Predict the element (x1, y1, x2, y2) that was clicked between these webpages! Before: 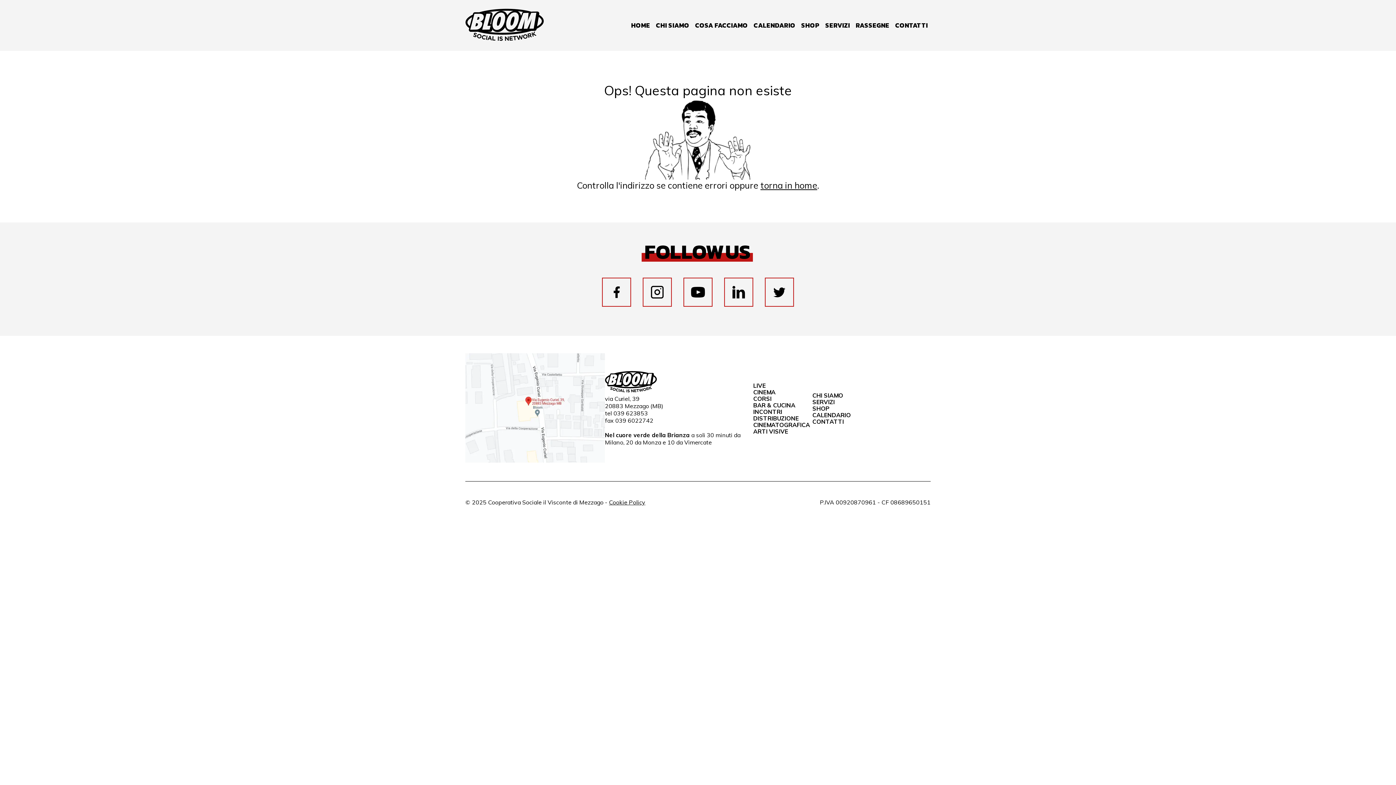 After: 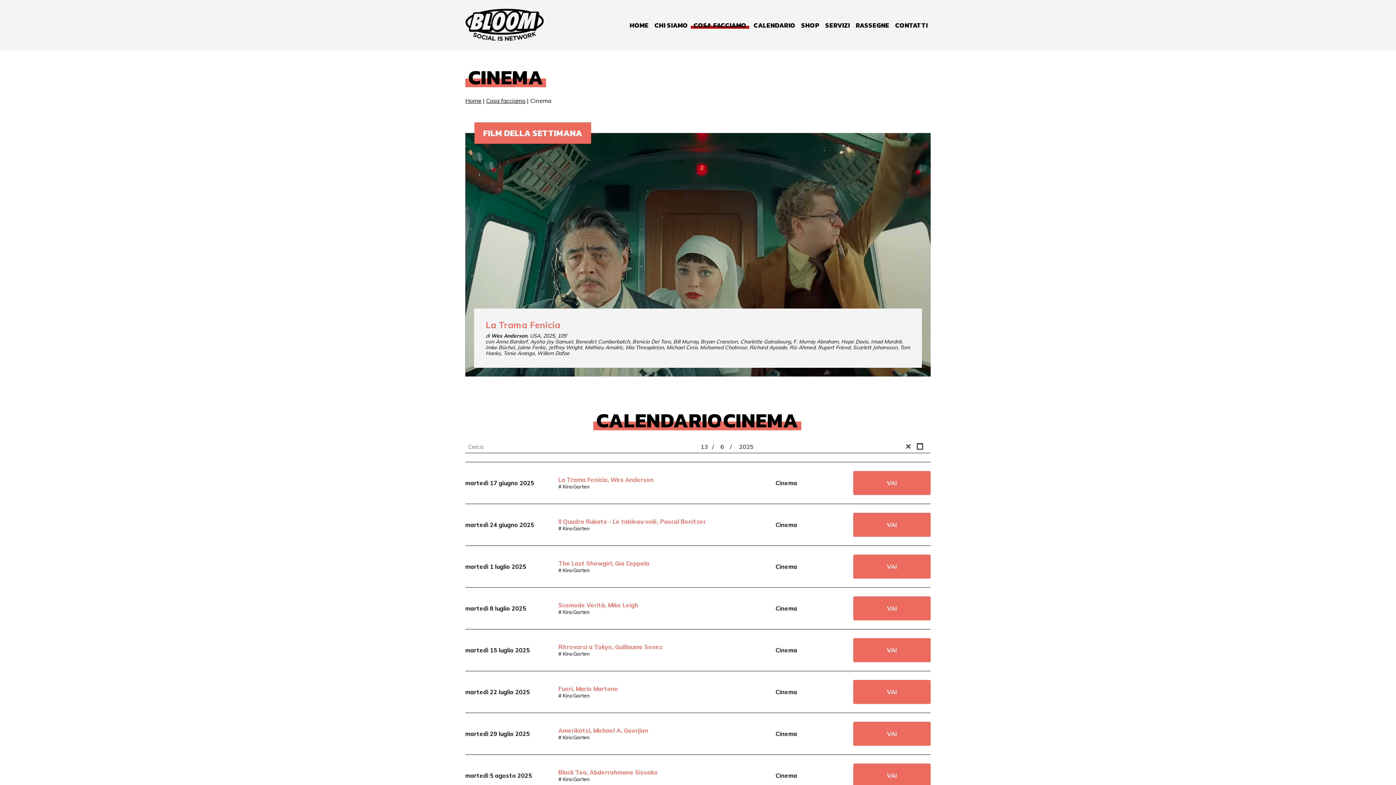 Action: label: CINEMA bbox: (753, 388, 775, 396)